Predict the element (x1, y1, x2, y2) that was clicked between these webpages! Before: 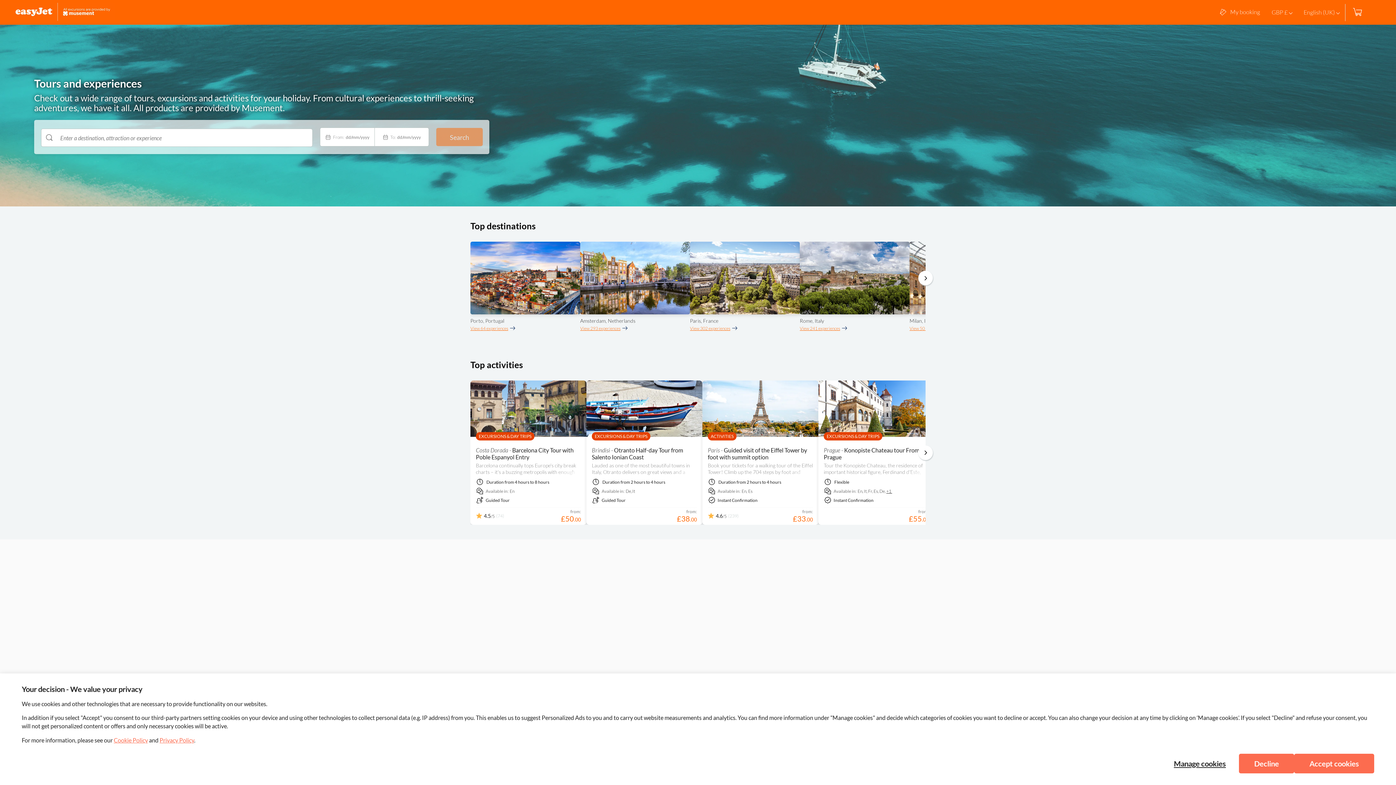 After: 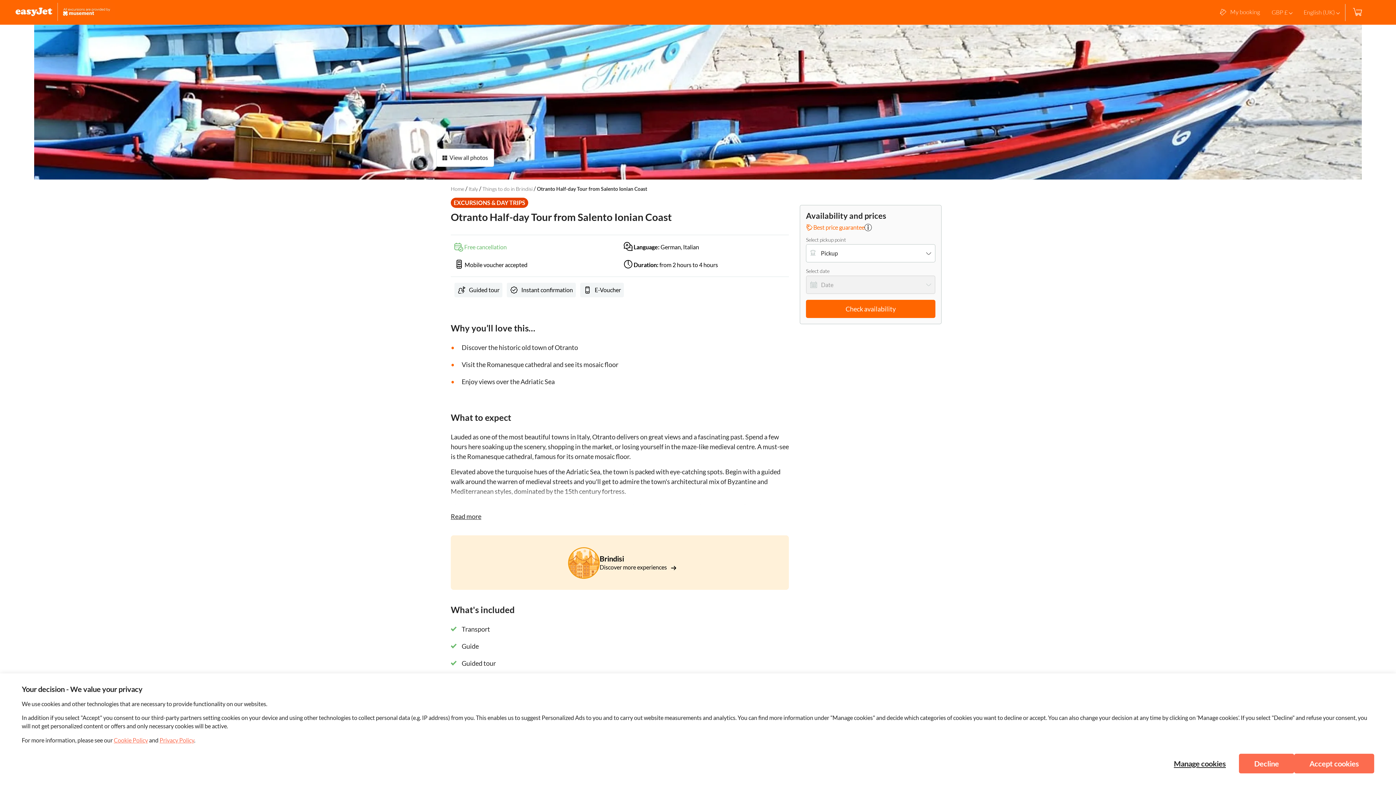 Action: bbox: (592, 446, 683, 460) label: Brindisi - Otranto Half-day Tour from Salento Ionian Coast